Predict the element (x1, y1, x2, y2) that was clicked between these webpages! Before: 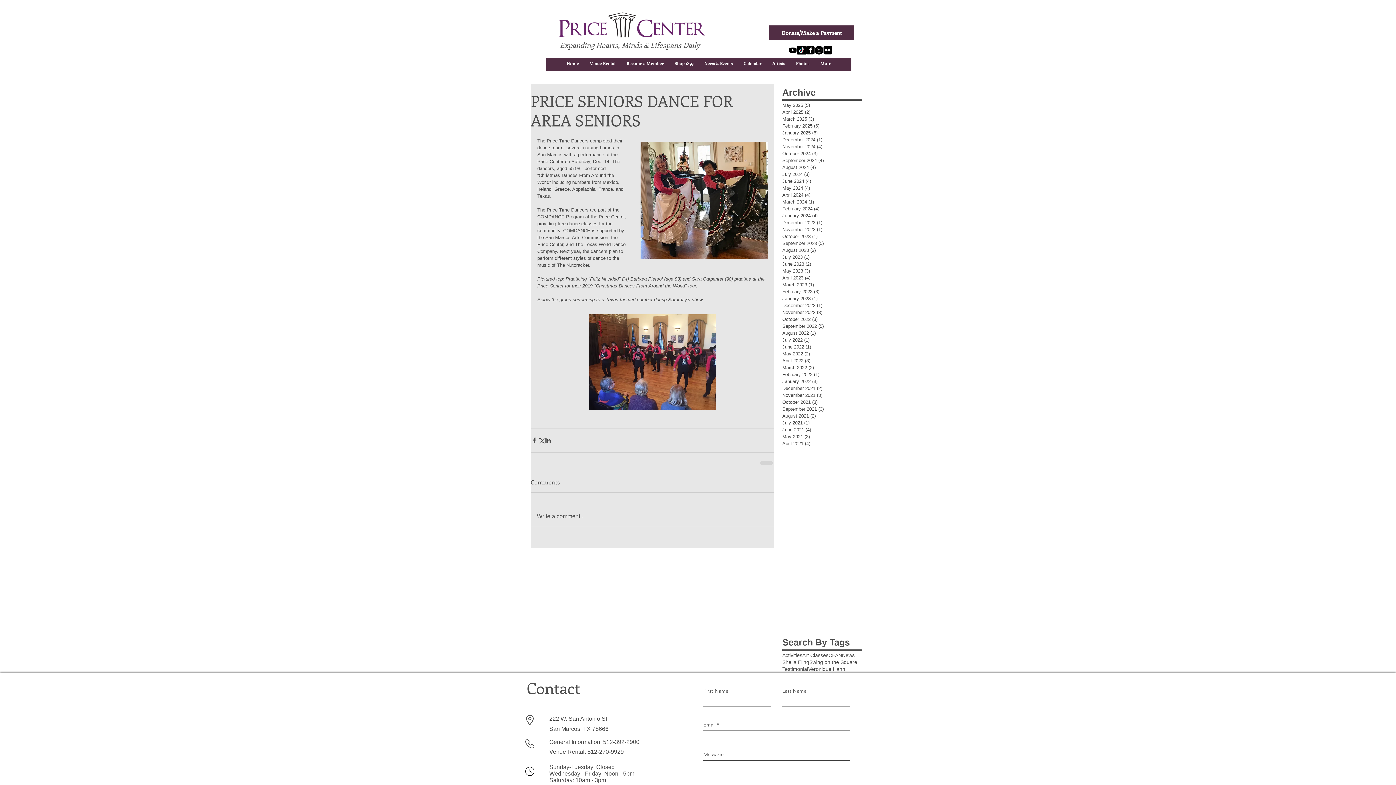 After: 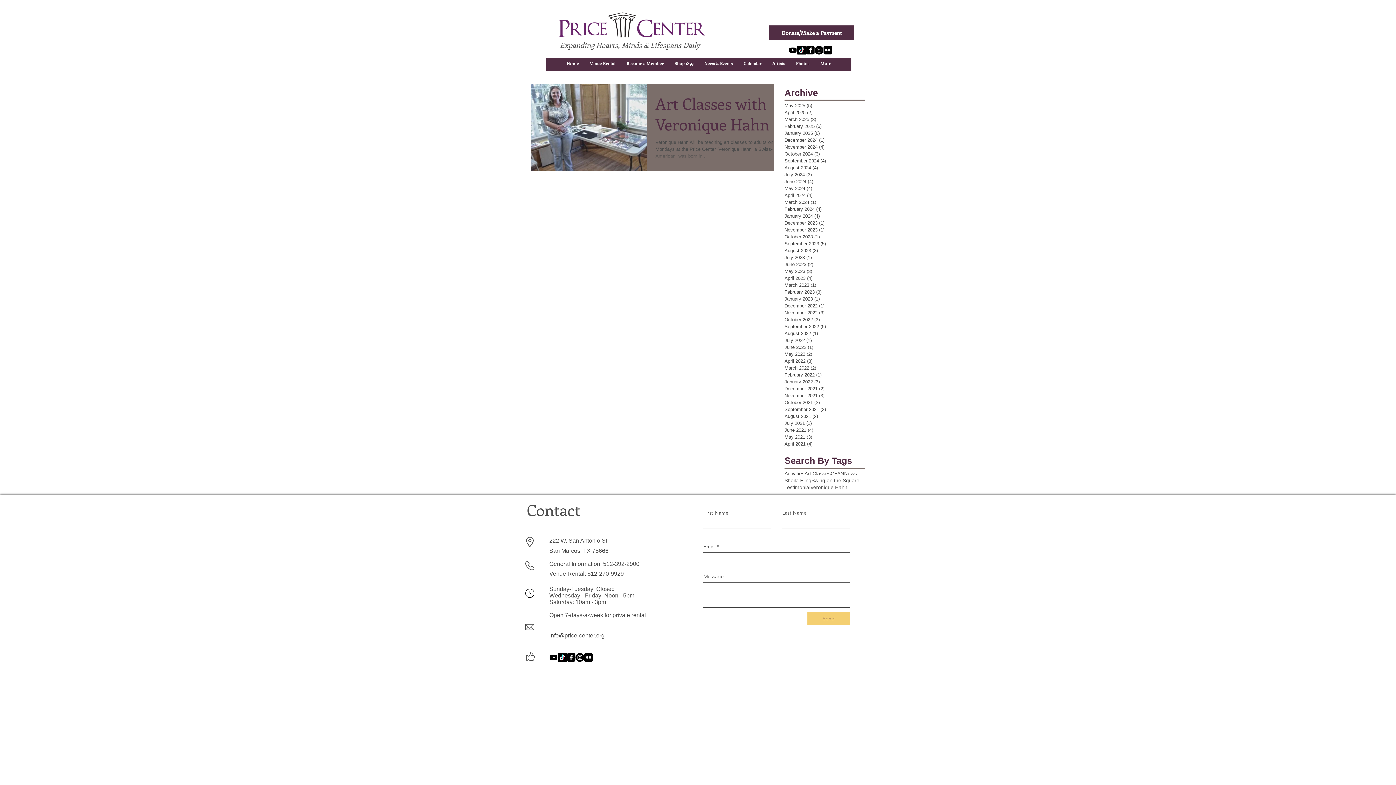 Action: label: Art Classes bbox: (802, 652, 828, 659)